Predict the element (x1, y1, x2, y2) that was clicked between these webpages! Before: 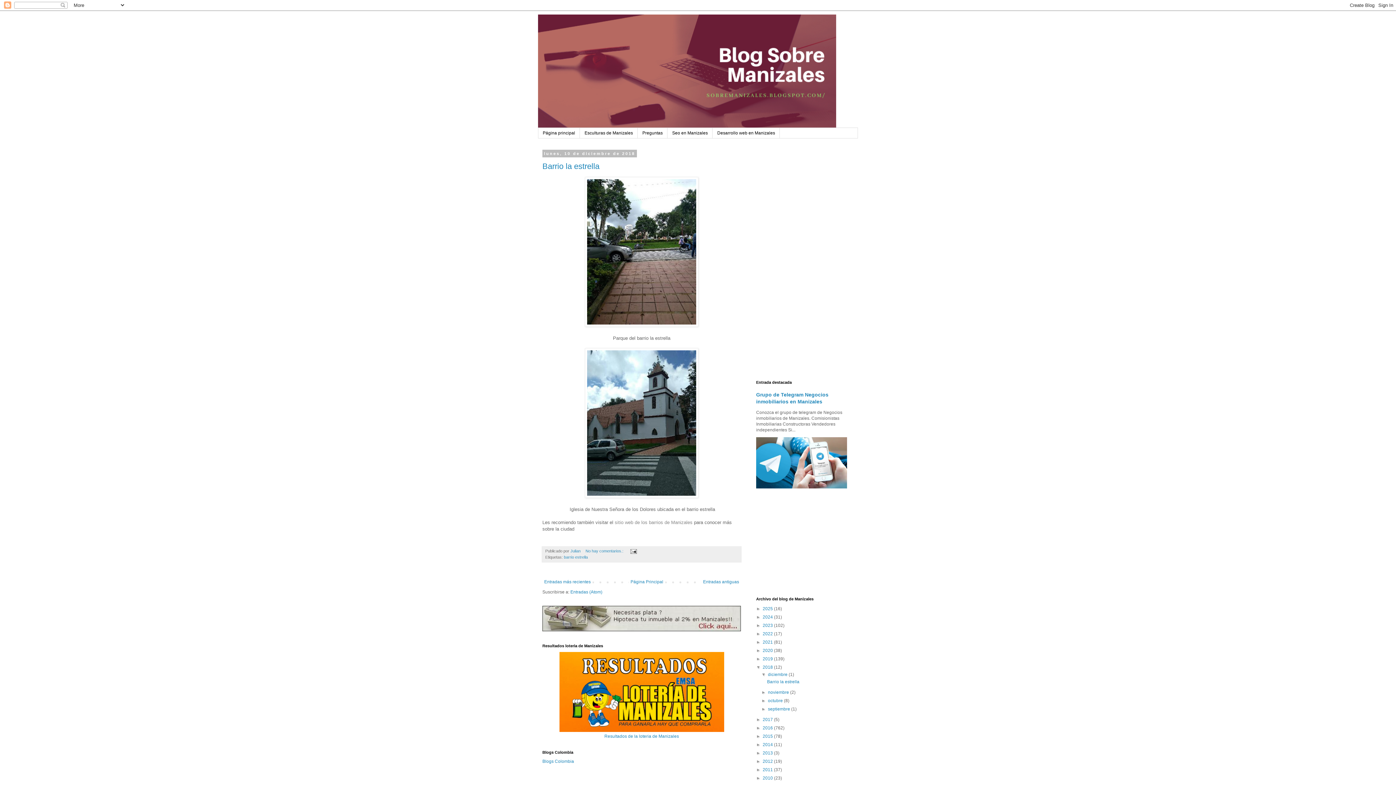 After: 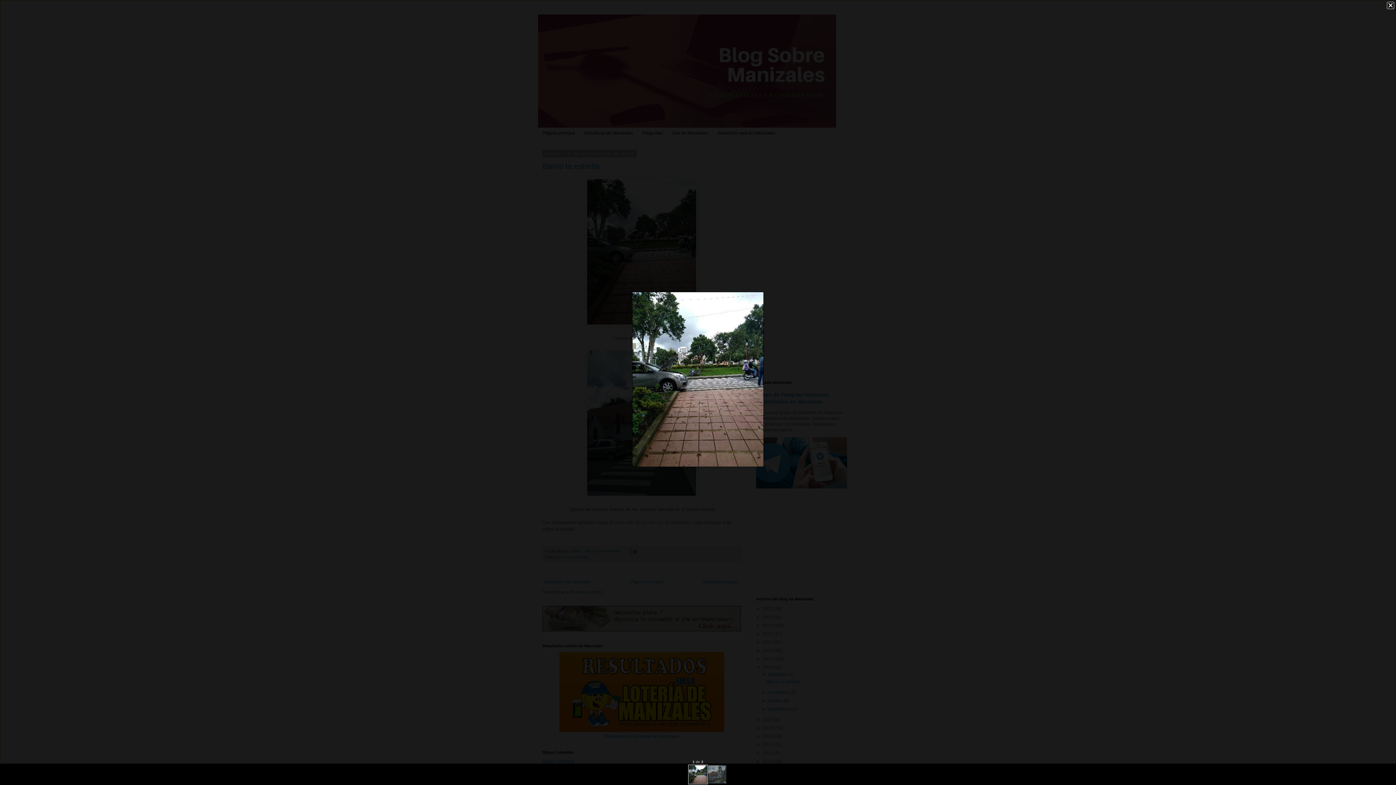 Action: bbox: (585, 322, 698, 328)